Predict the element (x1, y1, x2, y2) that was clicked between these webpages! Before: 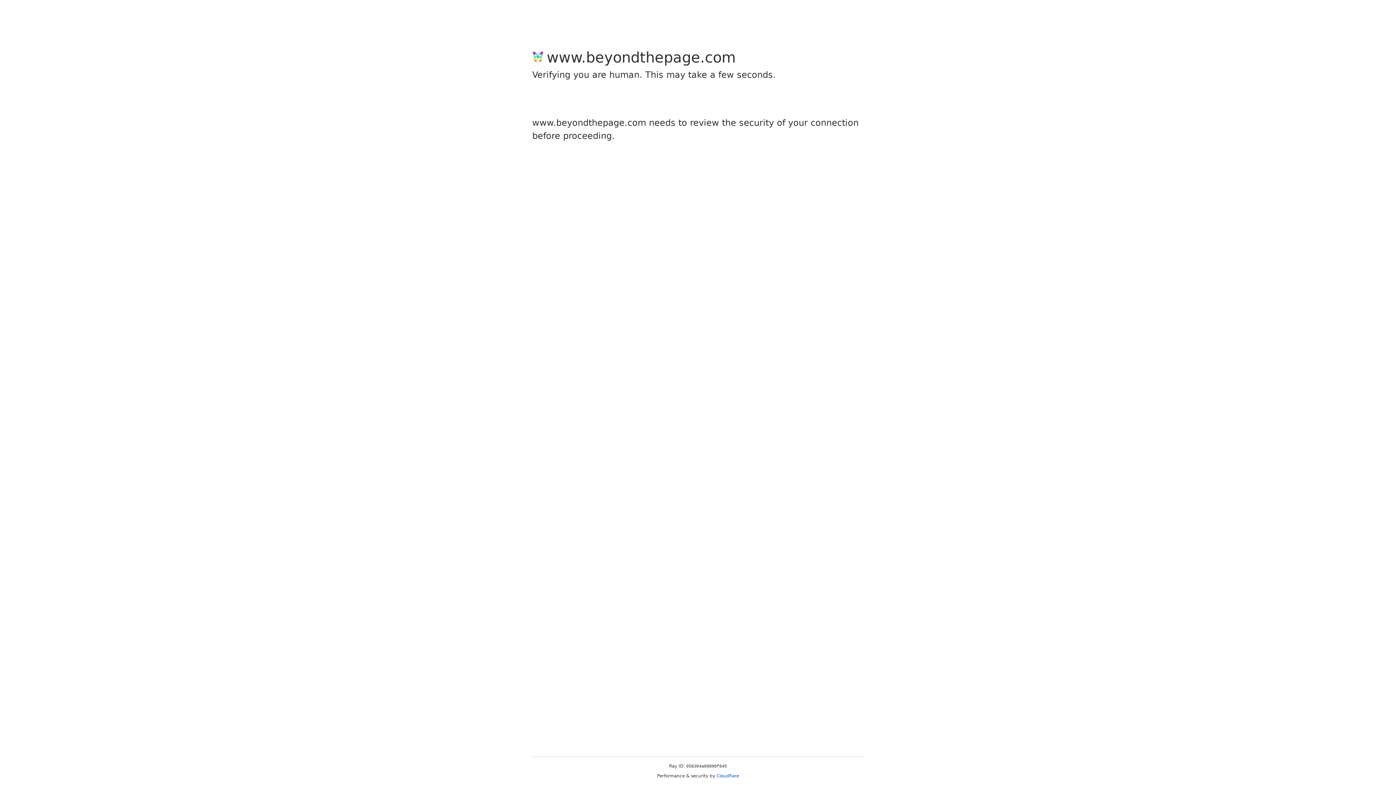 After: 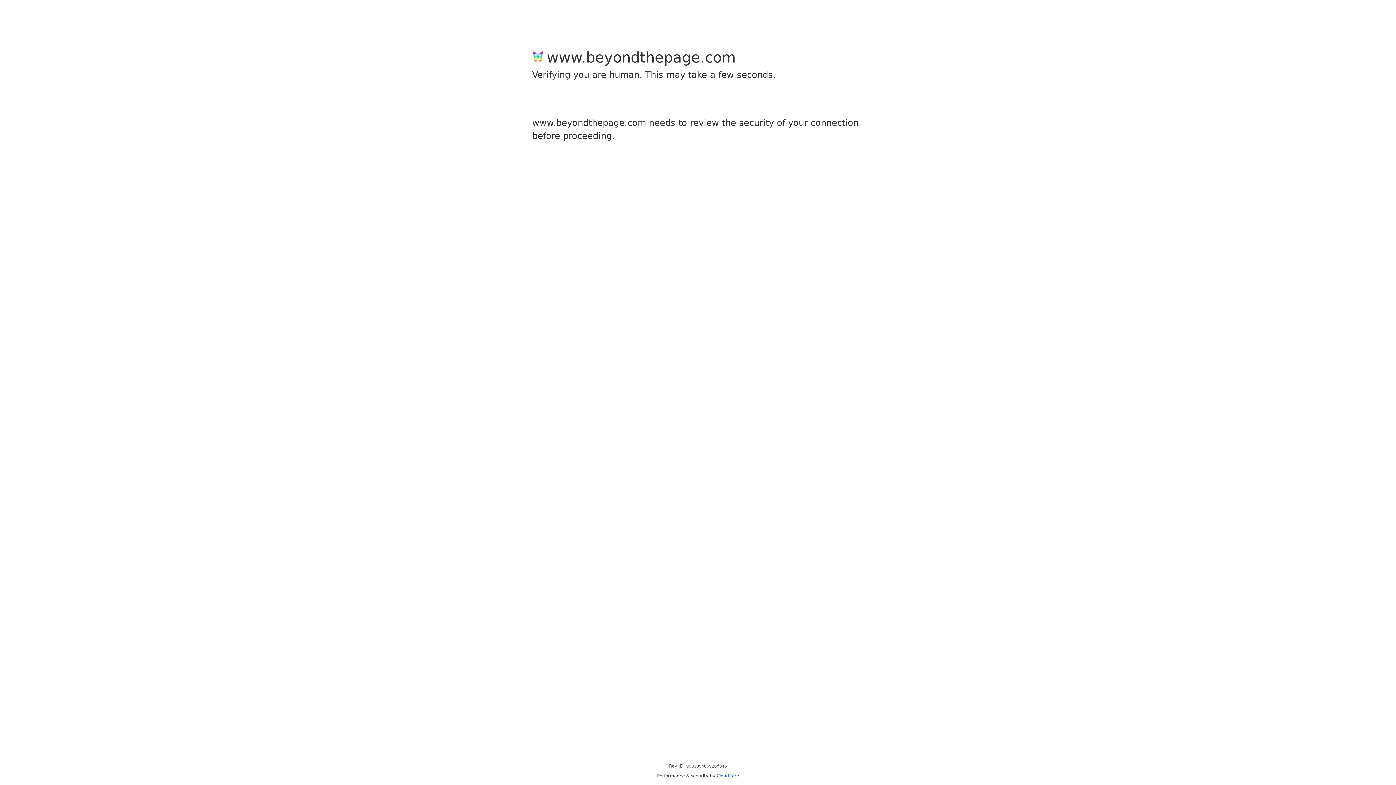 Action: label: Cloudflare bbox: (716, 773, 739, 778)